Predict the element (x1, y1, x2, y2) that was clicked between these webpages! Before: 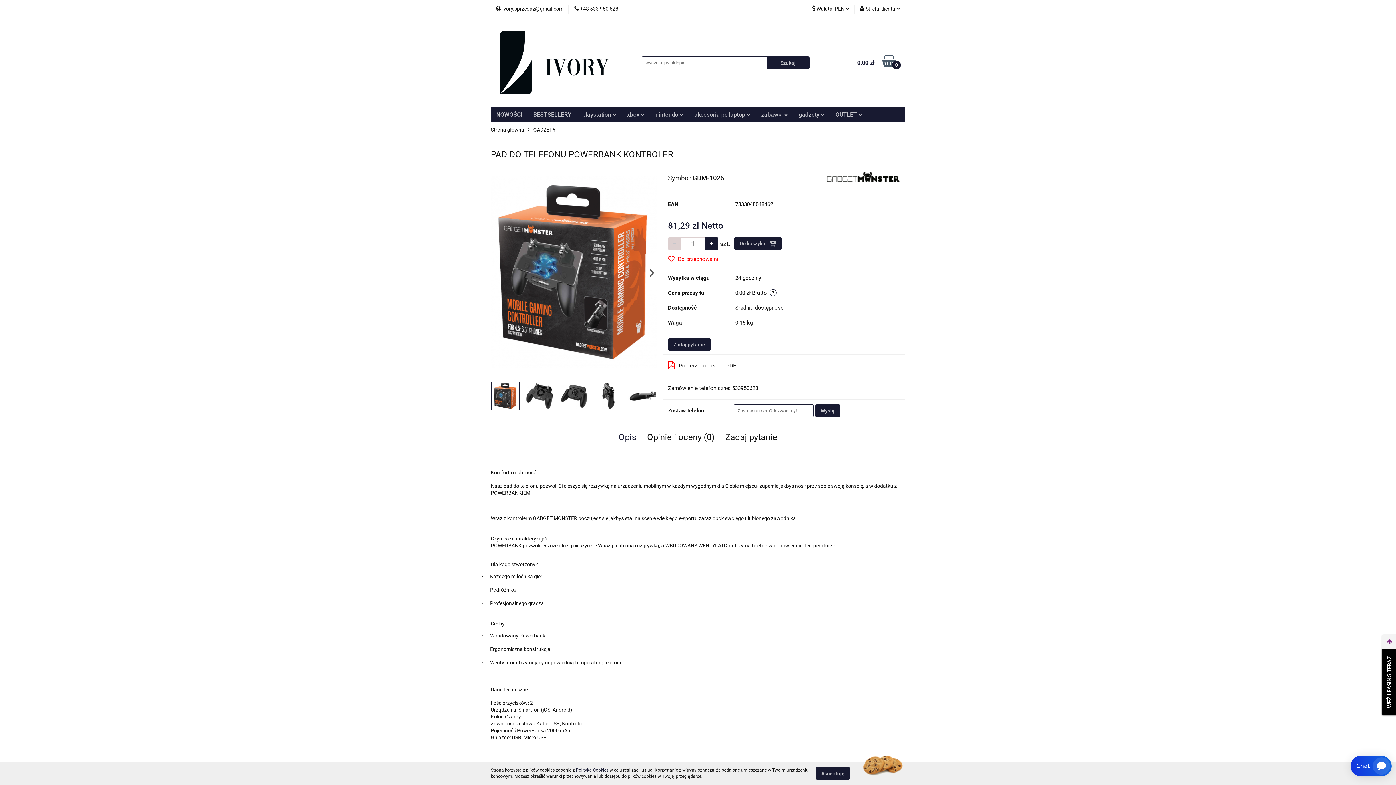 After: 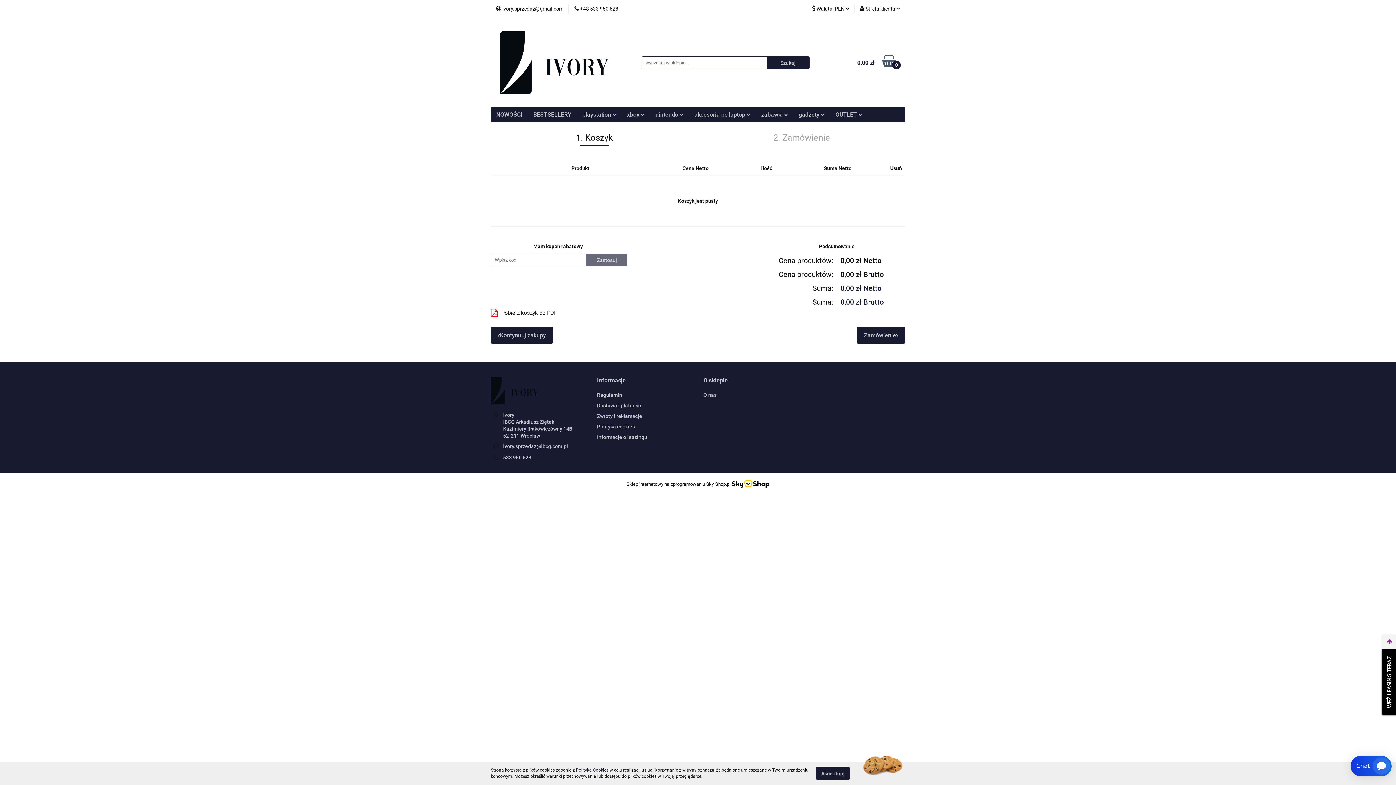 Action: bbox: (842, 55, 896, 70) label: 0,00 zł
0